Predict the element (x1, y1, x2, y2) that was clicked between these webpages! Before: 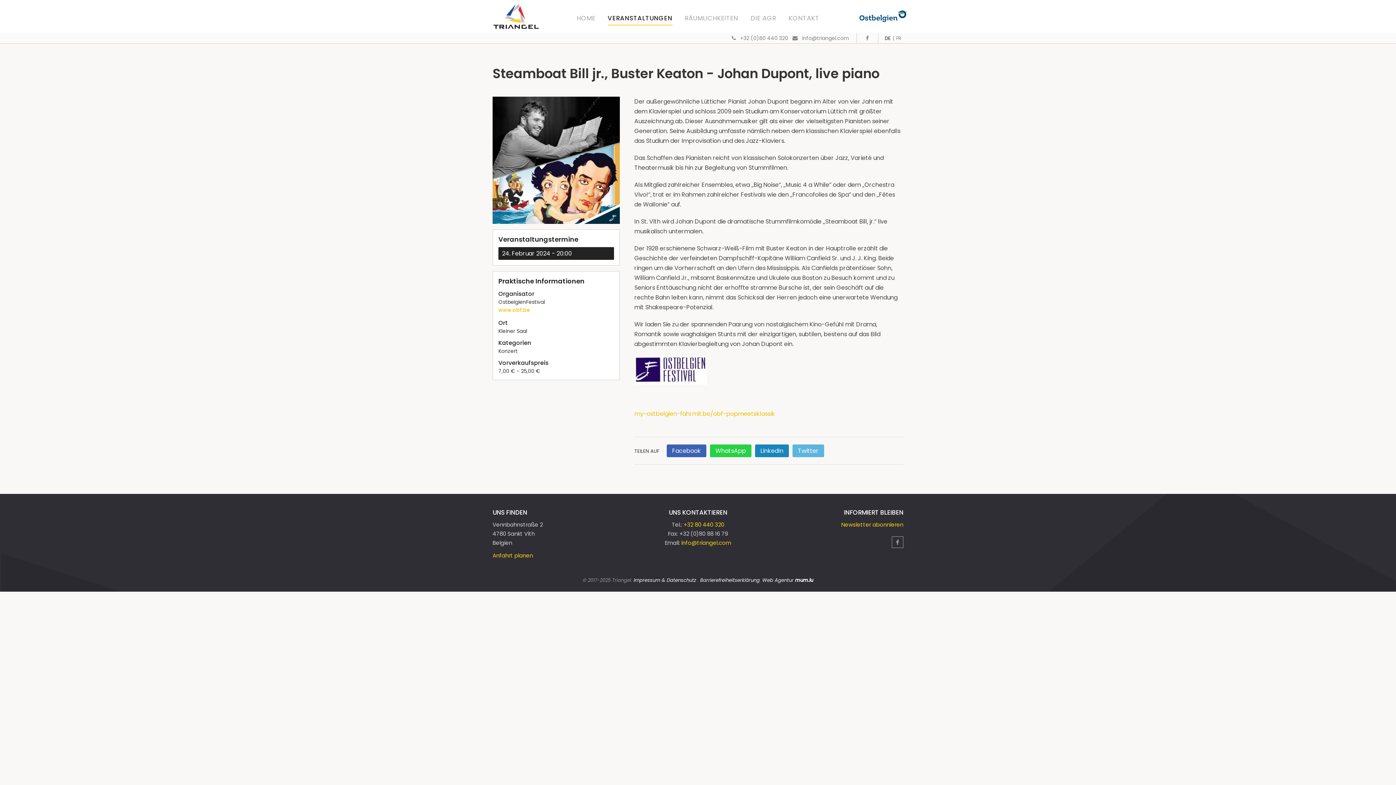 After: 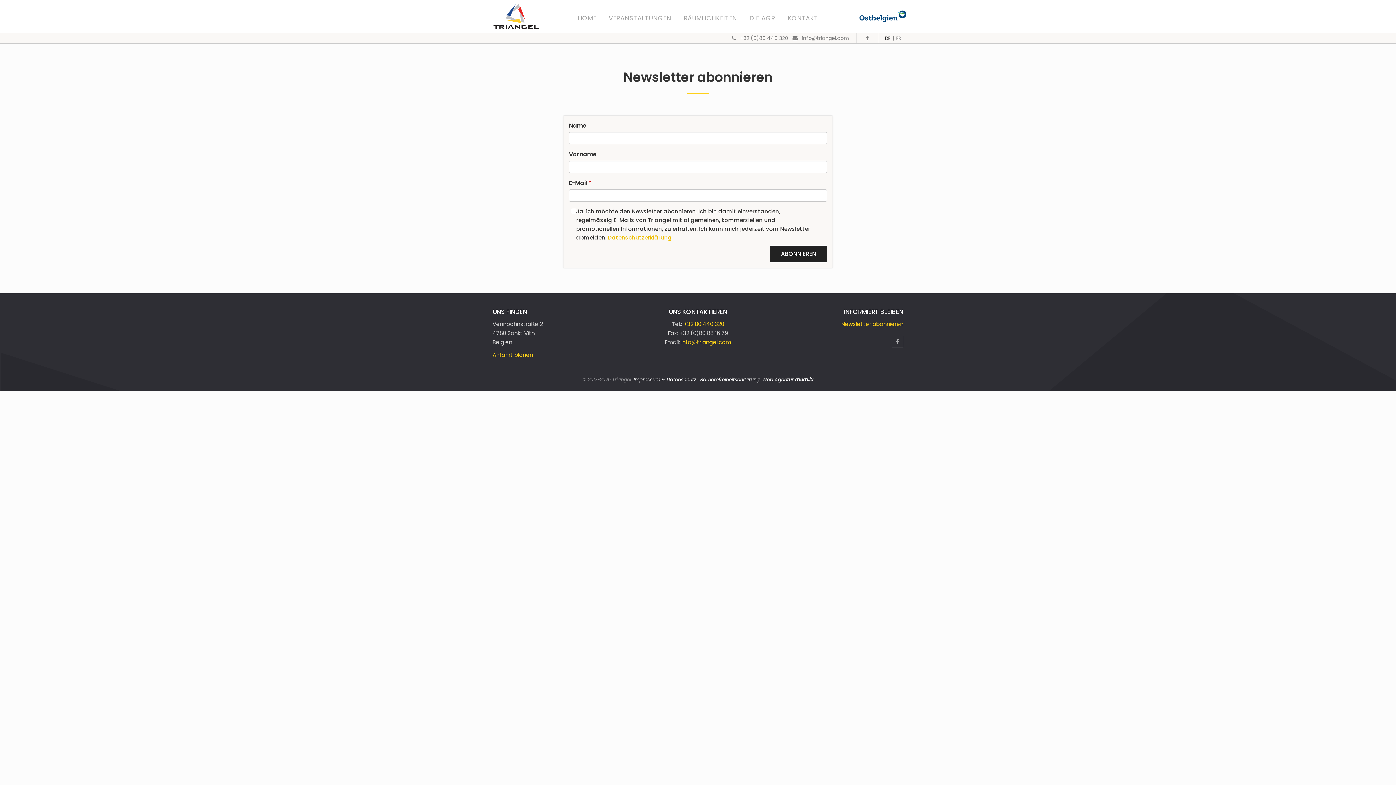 Action: label: Newsletter abonnieren bbox: (841, 520, 903, 531)